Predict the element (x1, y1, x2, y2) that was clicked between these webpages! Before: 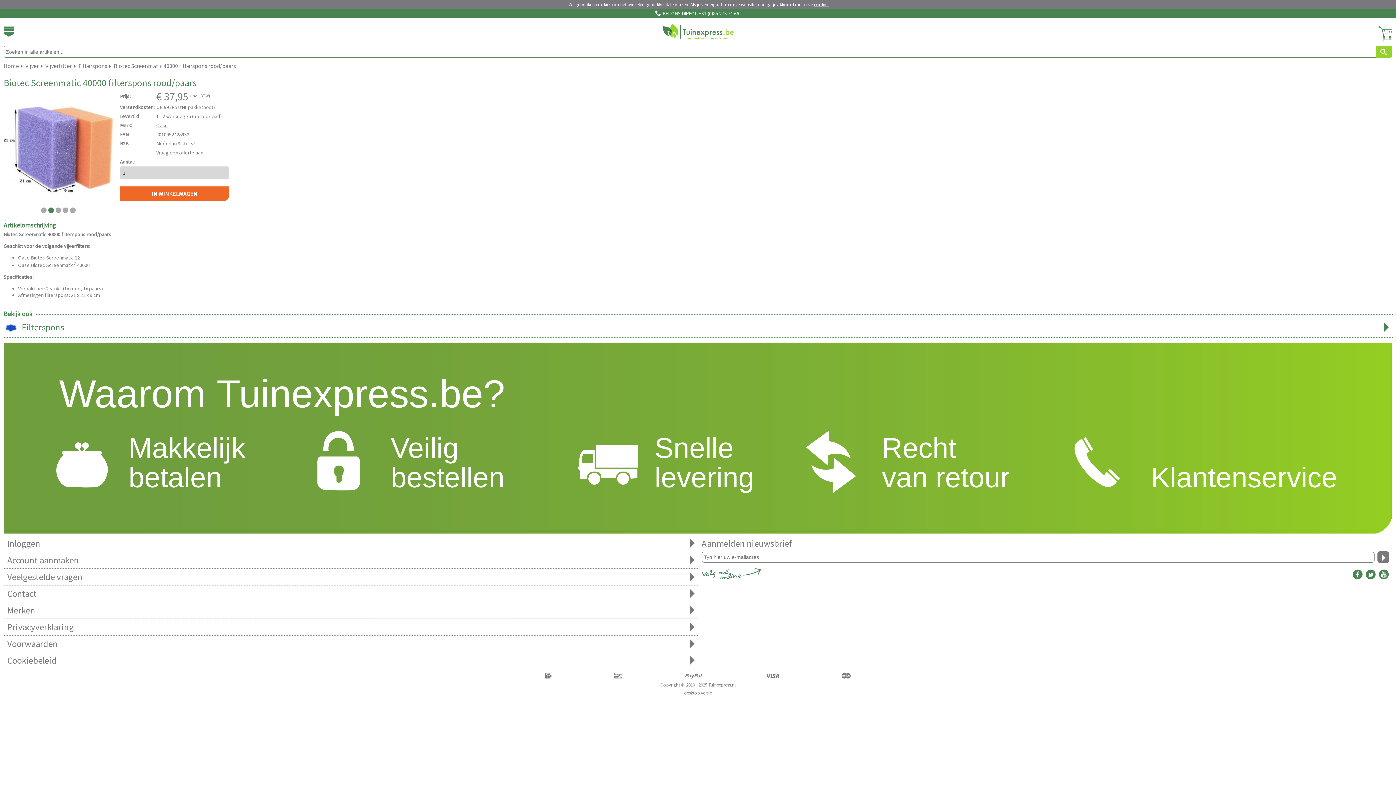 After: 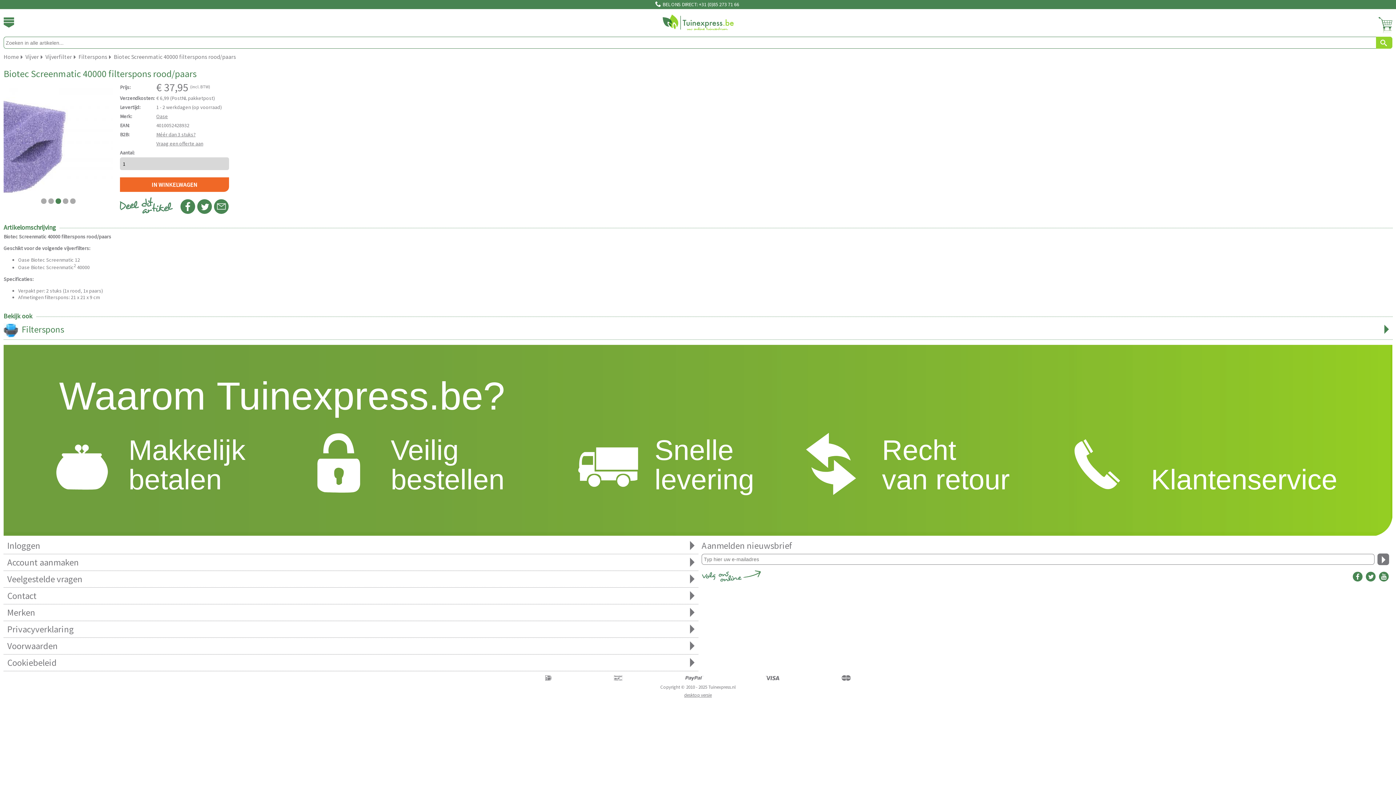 Action: bbox: (113, 62, 236, 69) label: Biotec Screenmatic 40000 filterspons rood/paars